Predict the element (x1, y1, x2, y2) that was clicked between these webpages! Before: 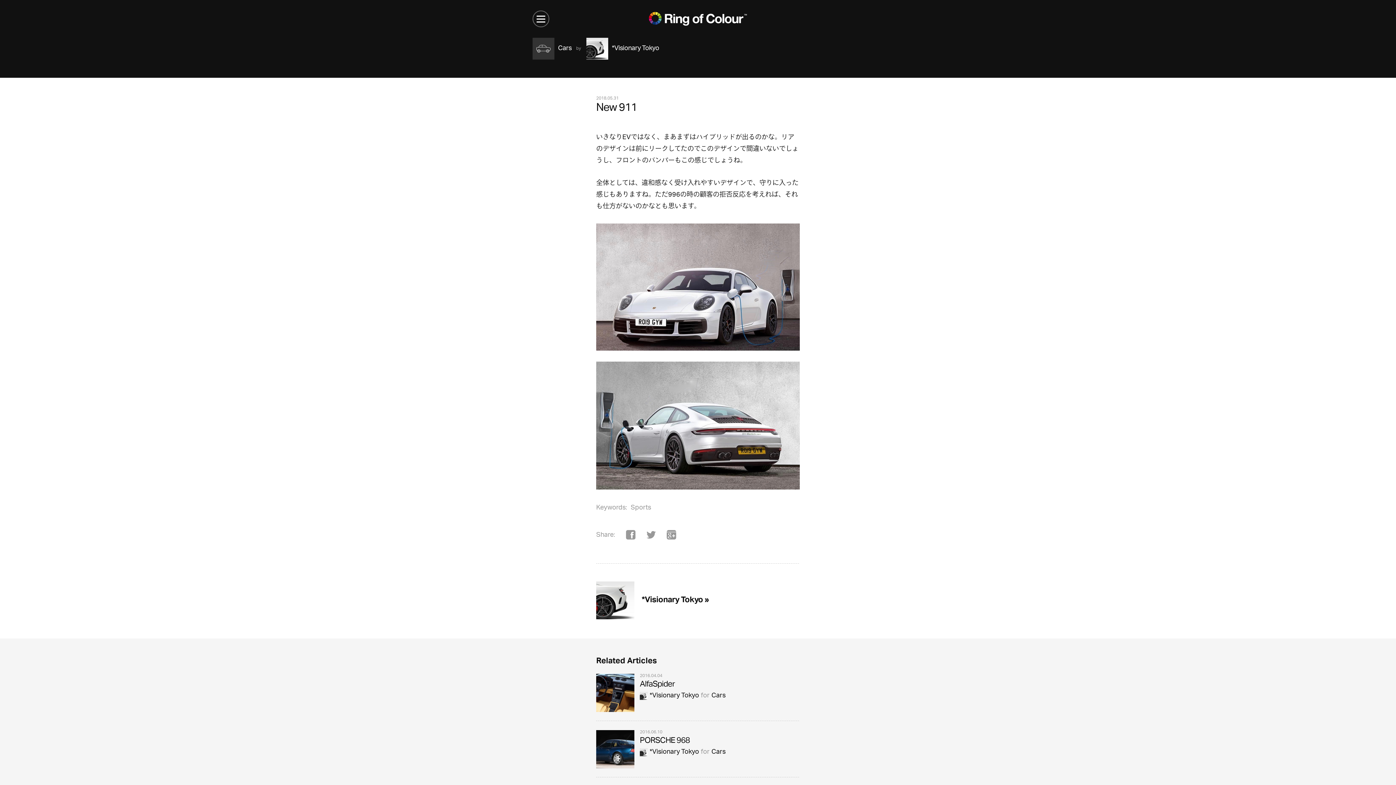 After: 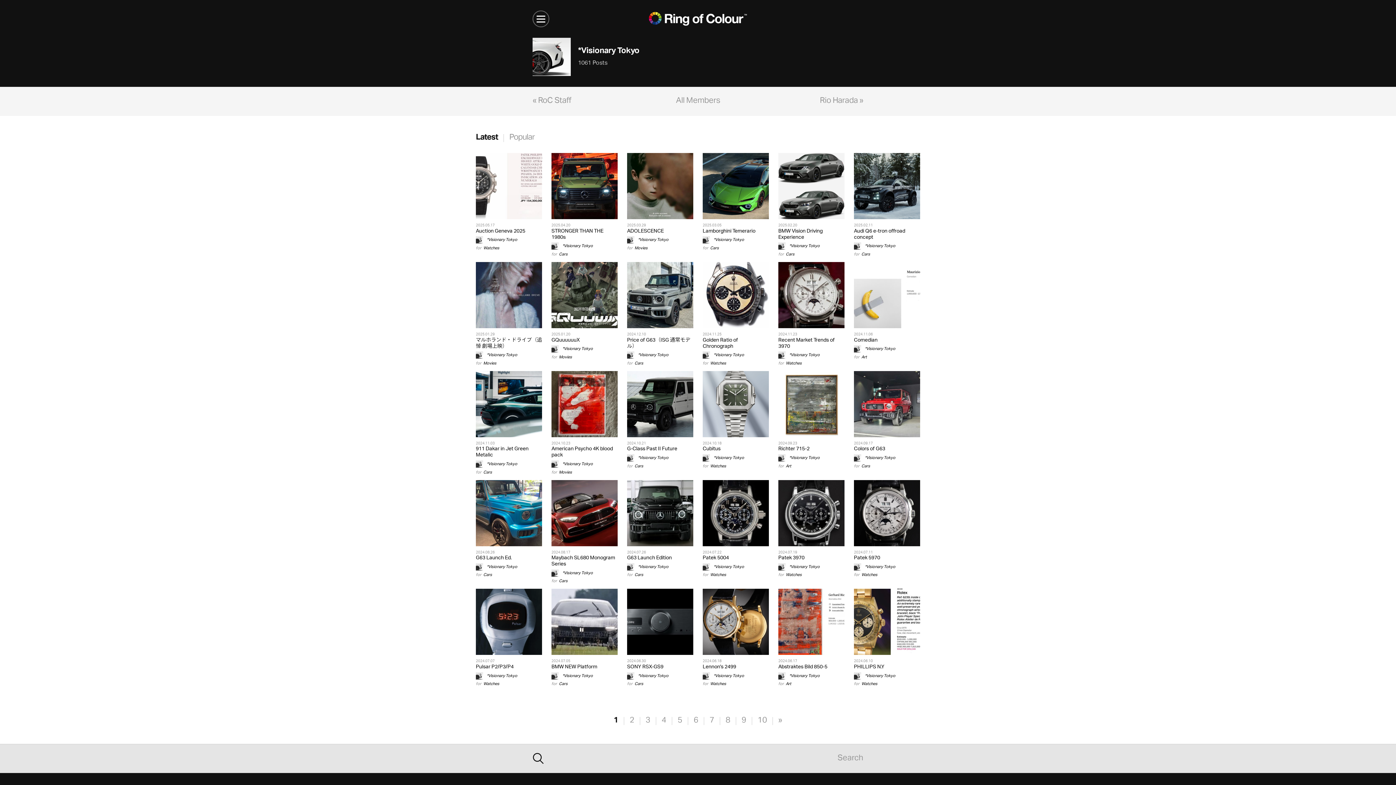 Action: bbox: (640, 689, 699, 703) label: *Visionary Tokyo